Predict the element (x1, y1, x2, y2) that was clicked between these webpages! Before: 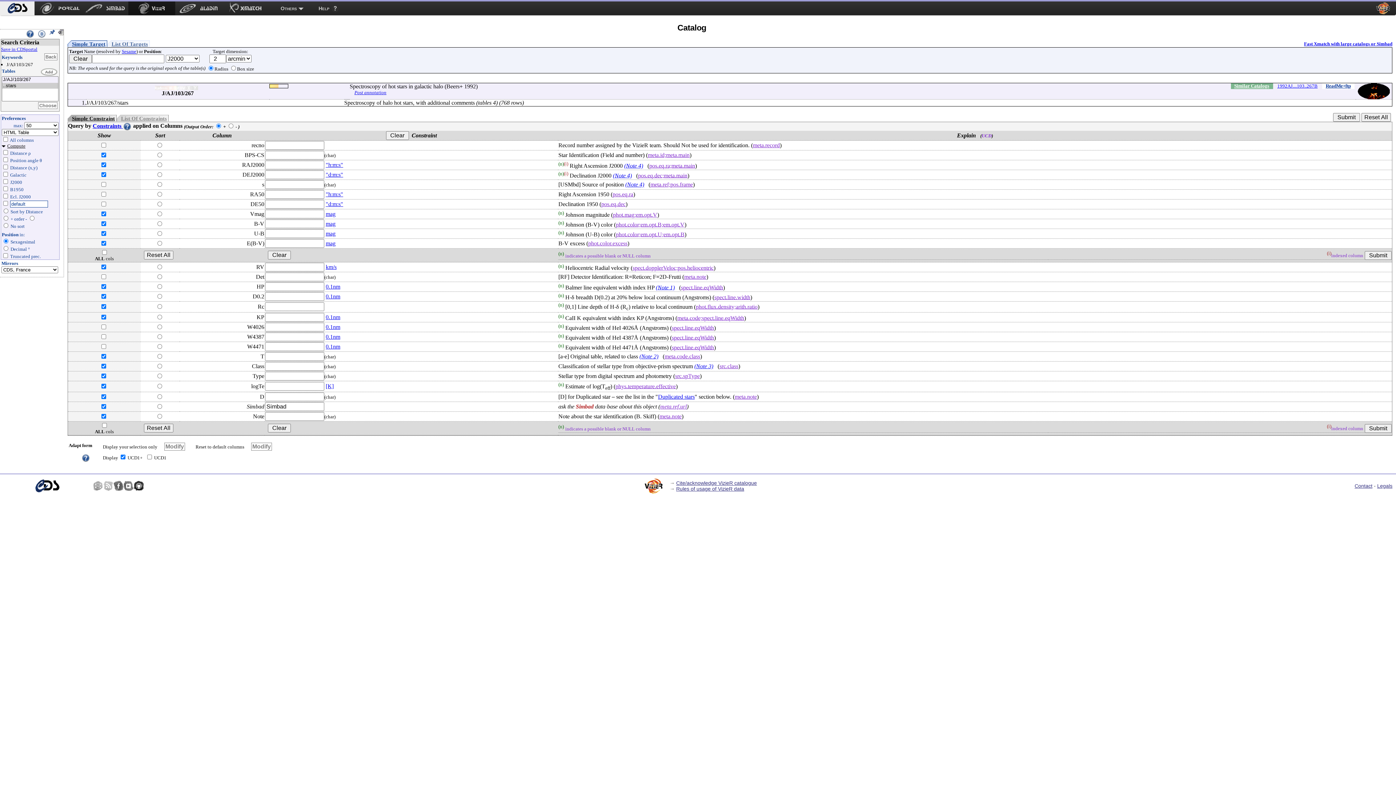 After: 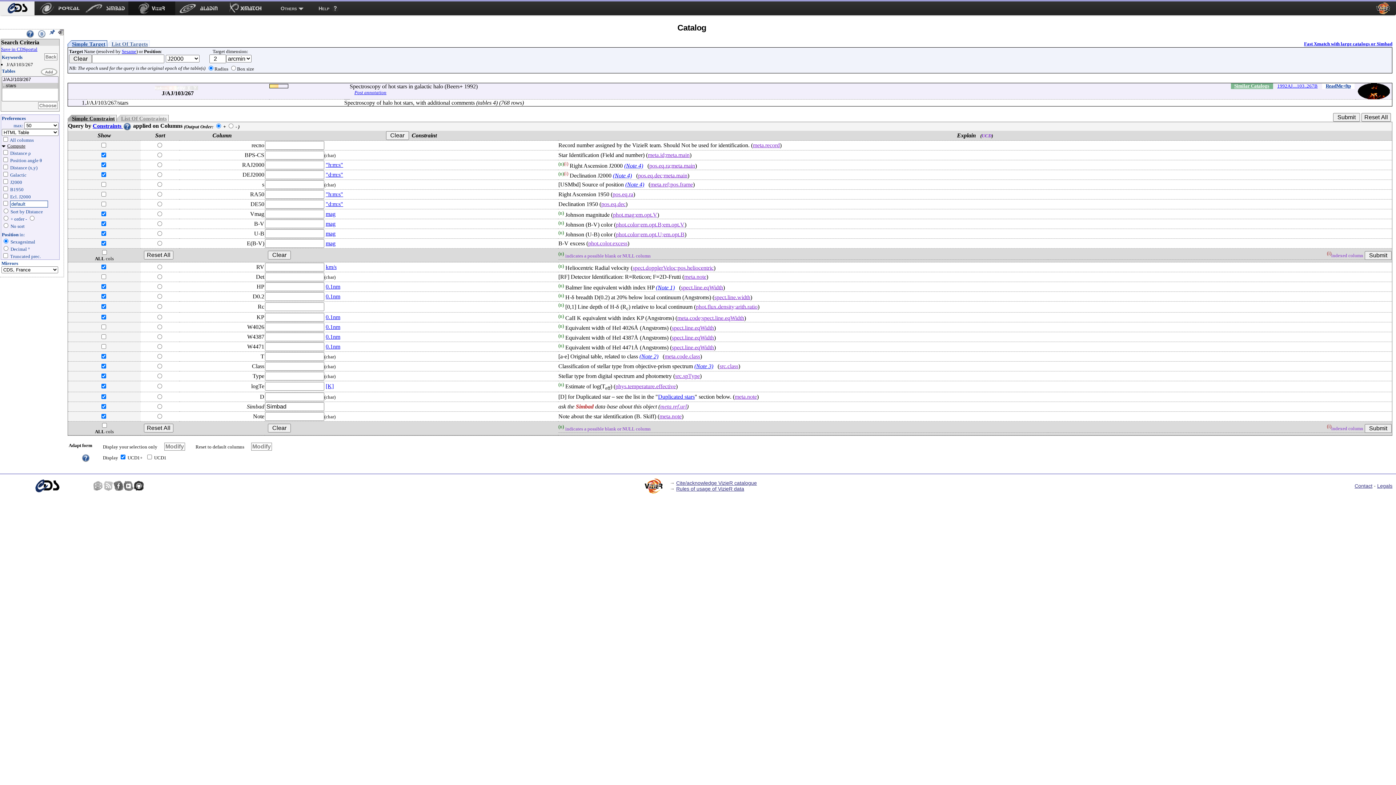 Action: label: km/s bbox: (325, 264, 336, 270)